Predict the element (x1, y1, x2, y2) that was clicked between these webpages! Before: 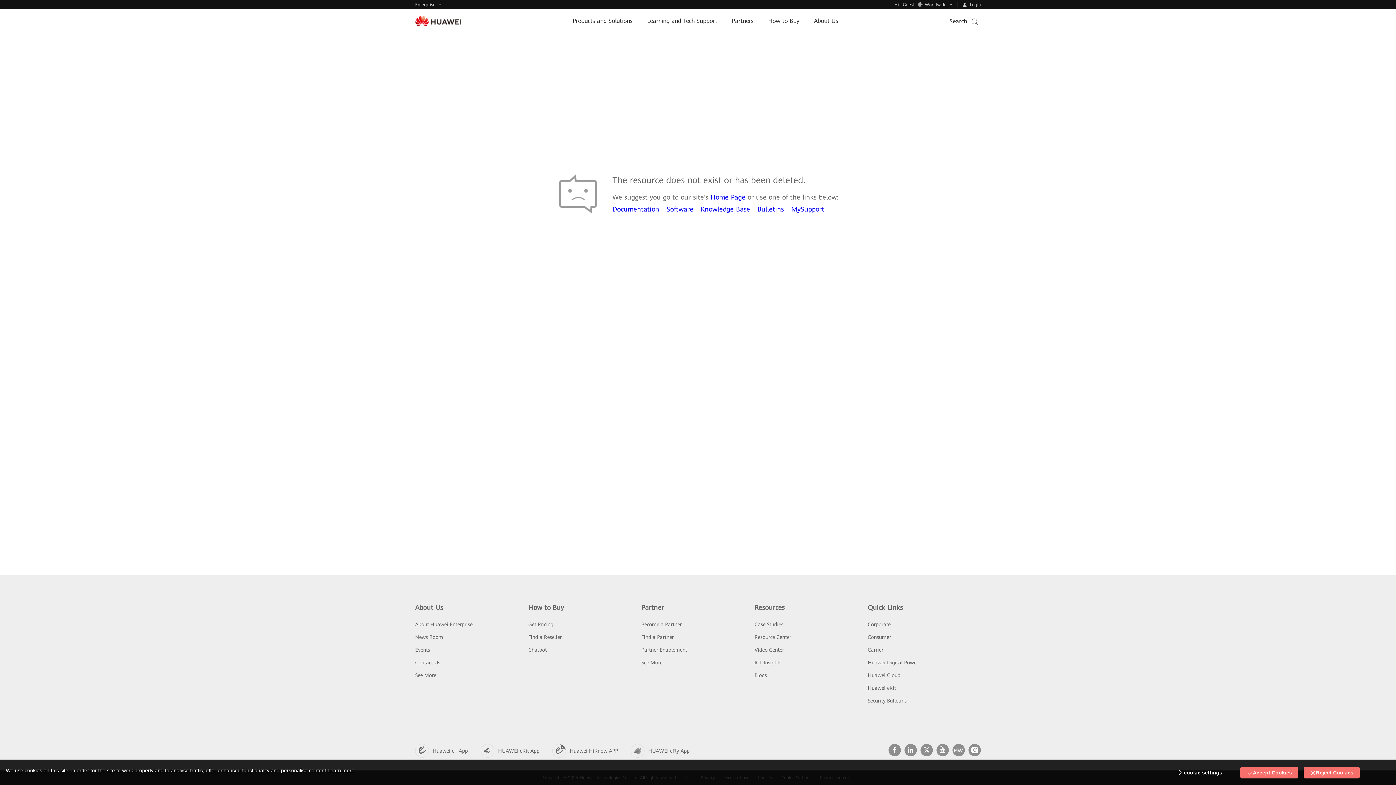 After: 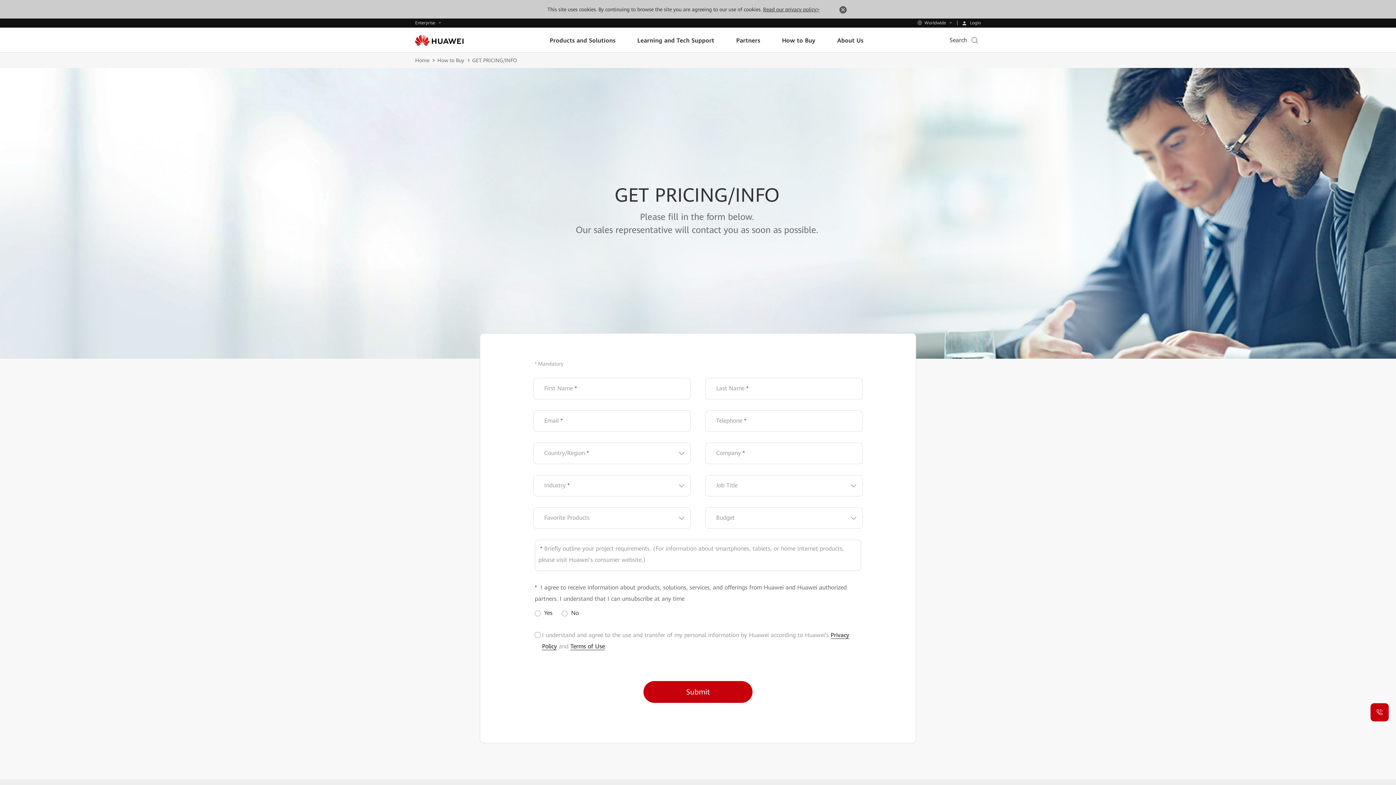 Action: bbox: (528, 621, 553, 627) label: Get Pricing